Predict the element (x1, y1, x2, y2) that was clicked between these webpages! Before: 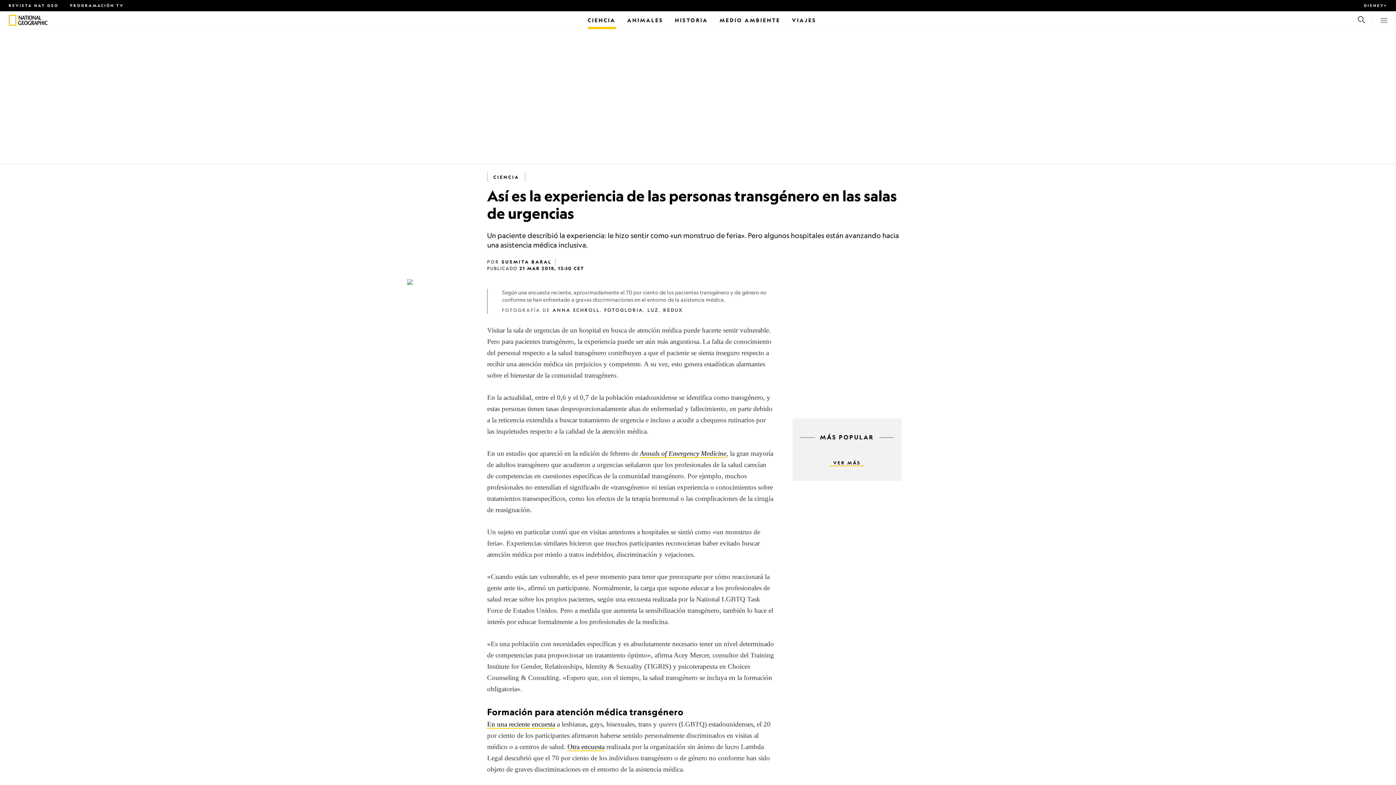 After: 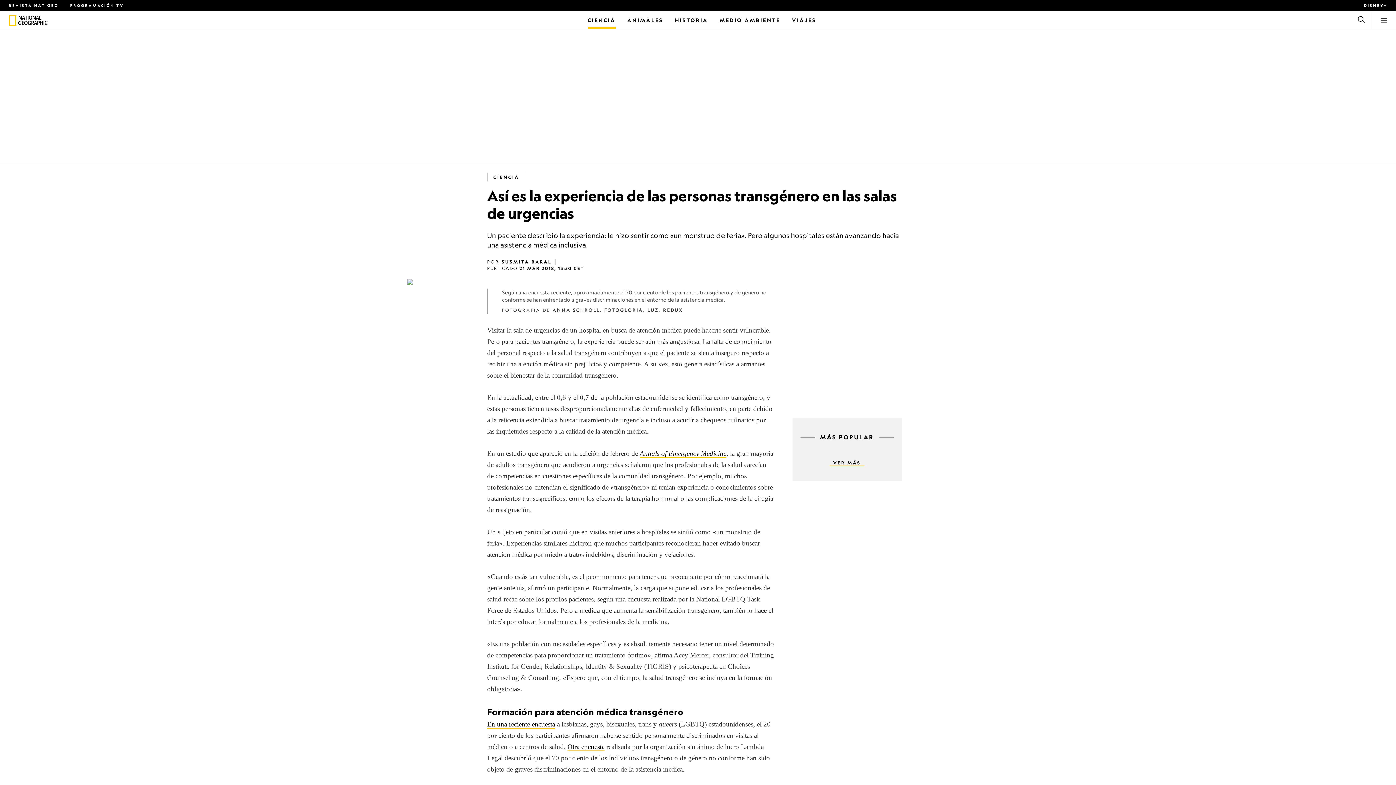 Action: bbox: (1357, 15, 1366, 25) label: Buscar